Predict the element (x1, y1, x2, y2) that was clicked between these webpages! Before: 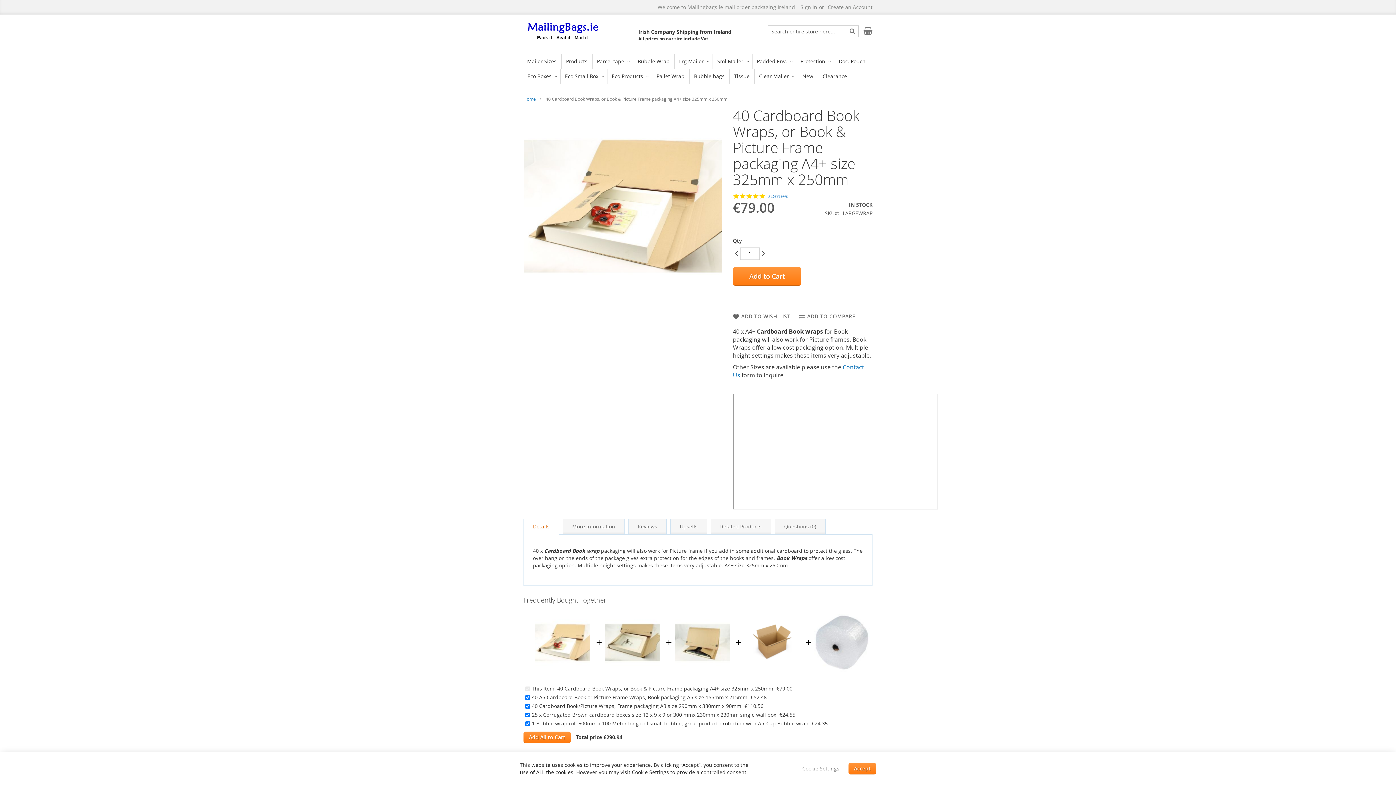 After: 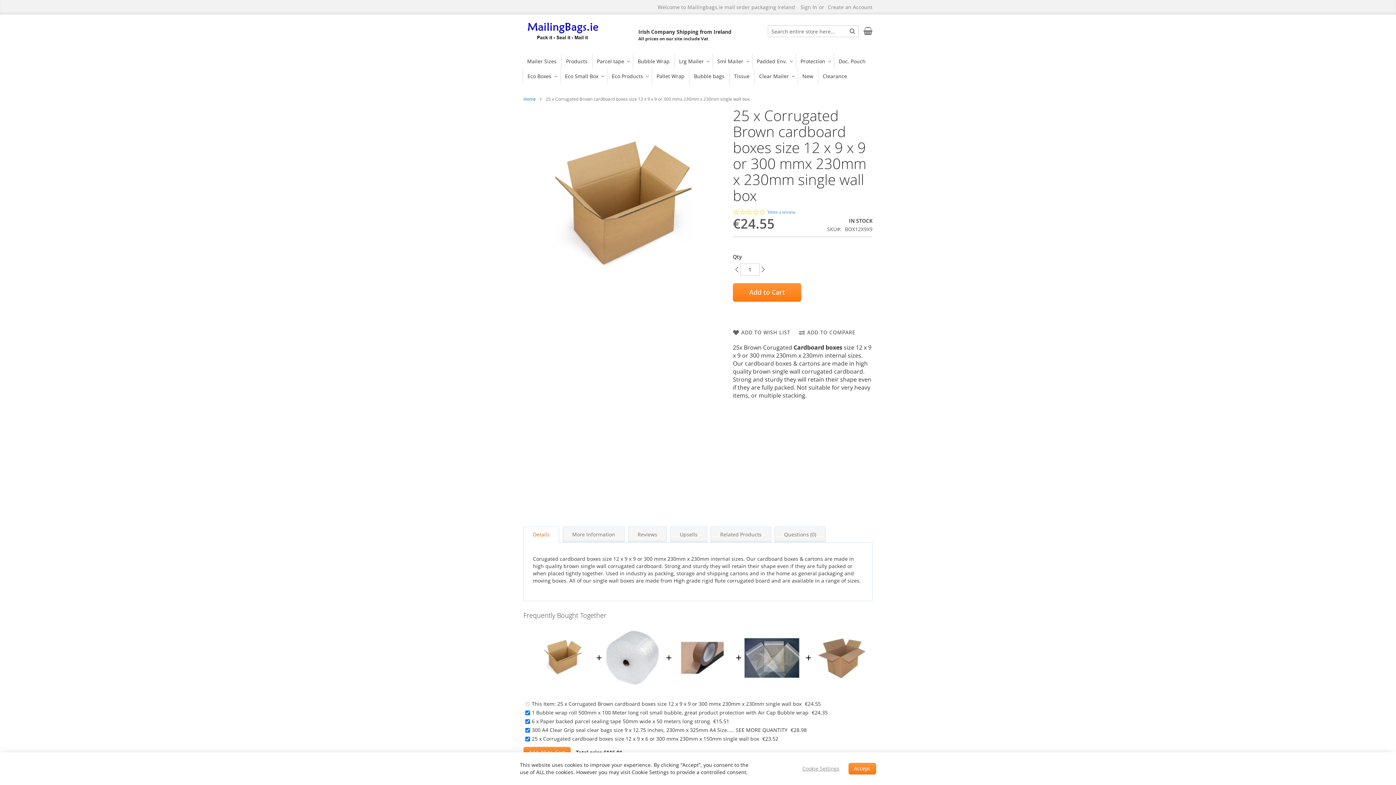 Action: bbox: (744, 608, 800, 615)